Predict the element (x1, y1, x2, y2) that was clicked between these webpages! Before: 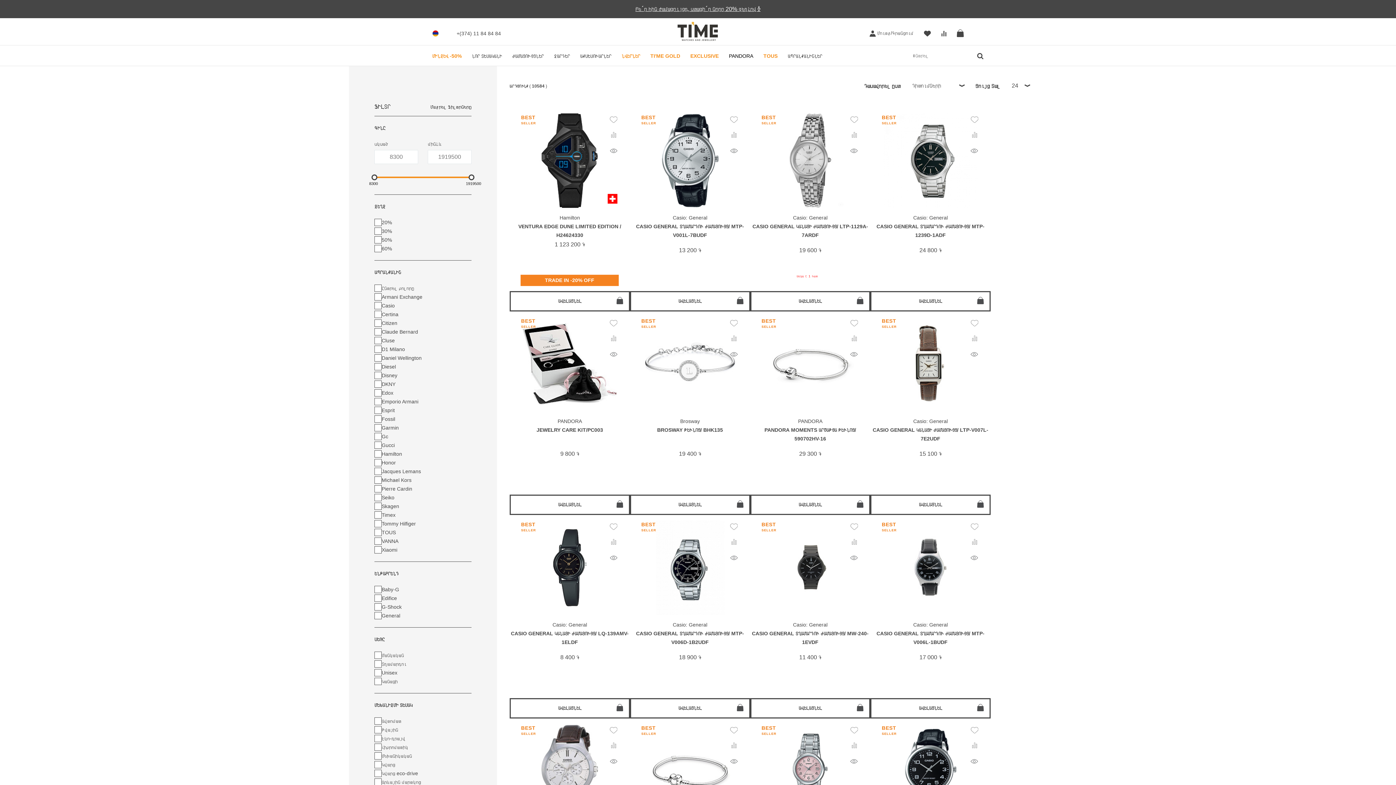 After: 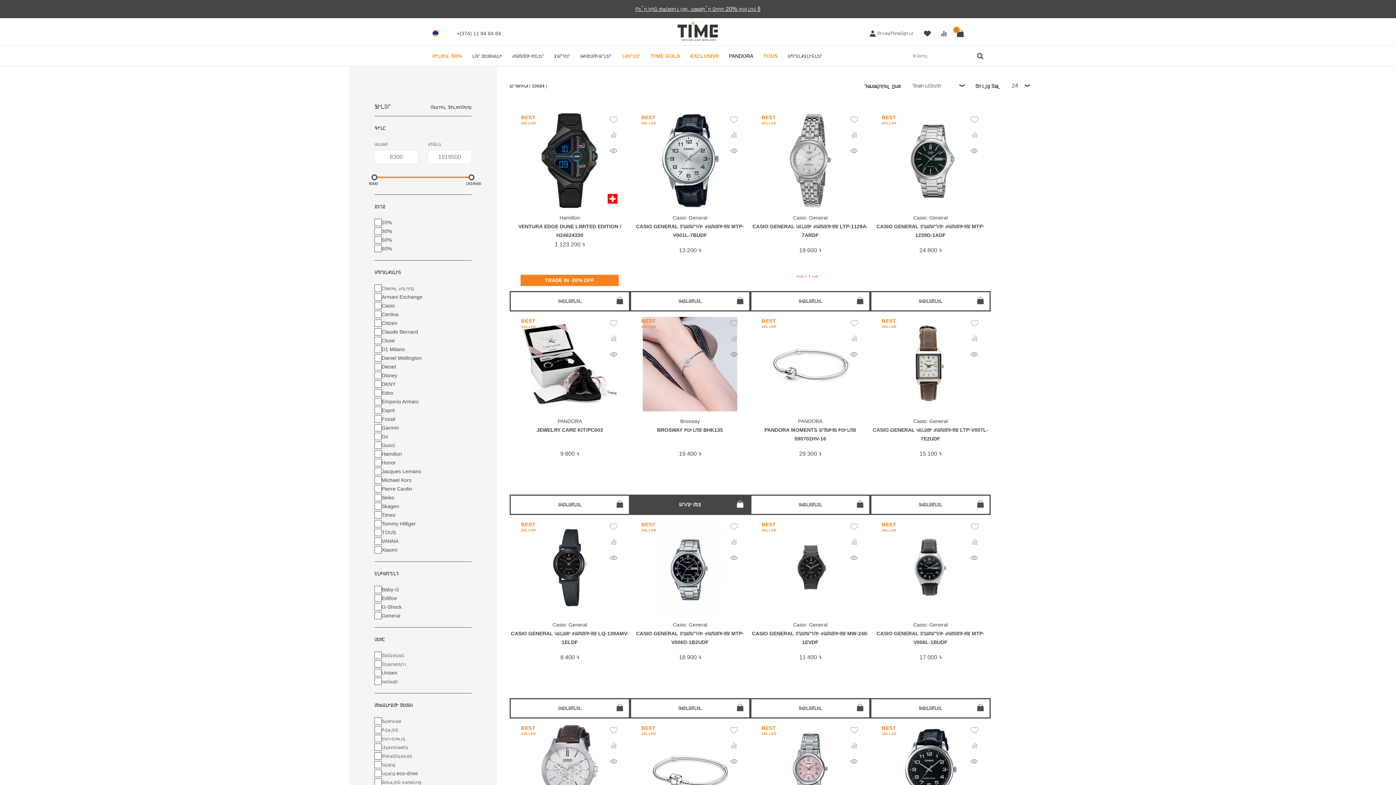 Action: label: ԱՎԵԼԱՑՆԵԼ bbox: (630, 494, 750, 515)